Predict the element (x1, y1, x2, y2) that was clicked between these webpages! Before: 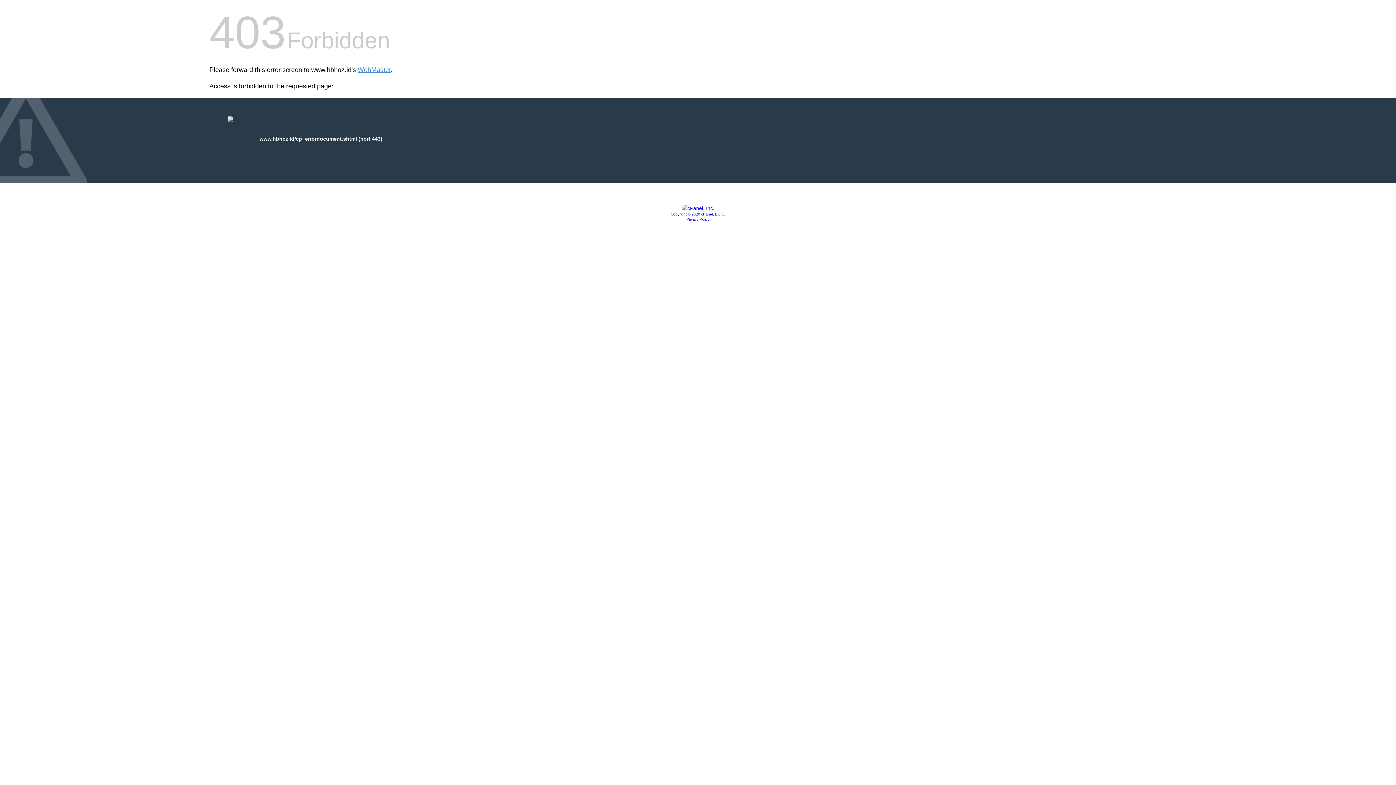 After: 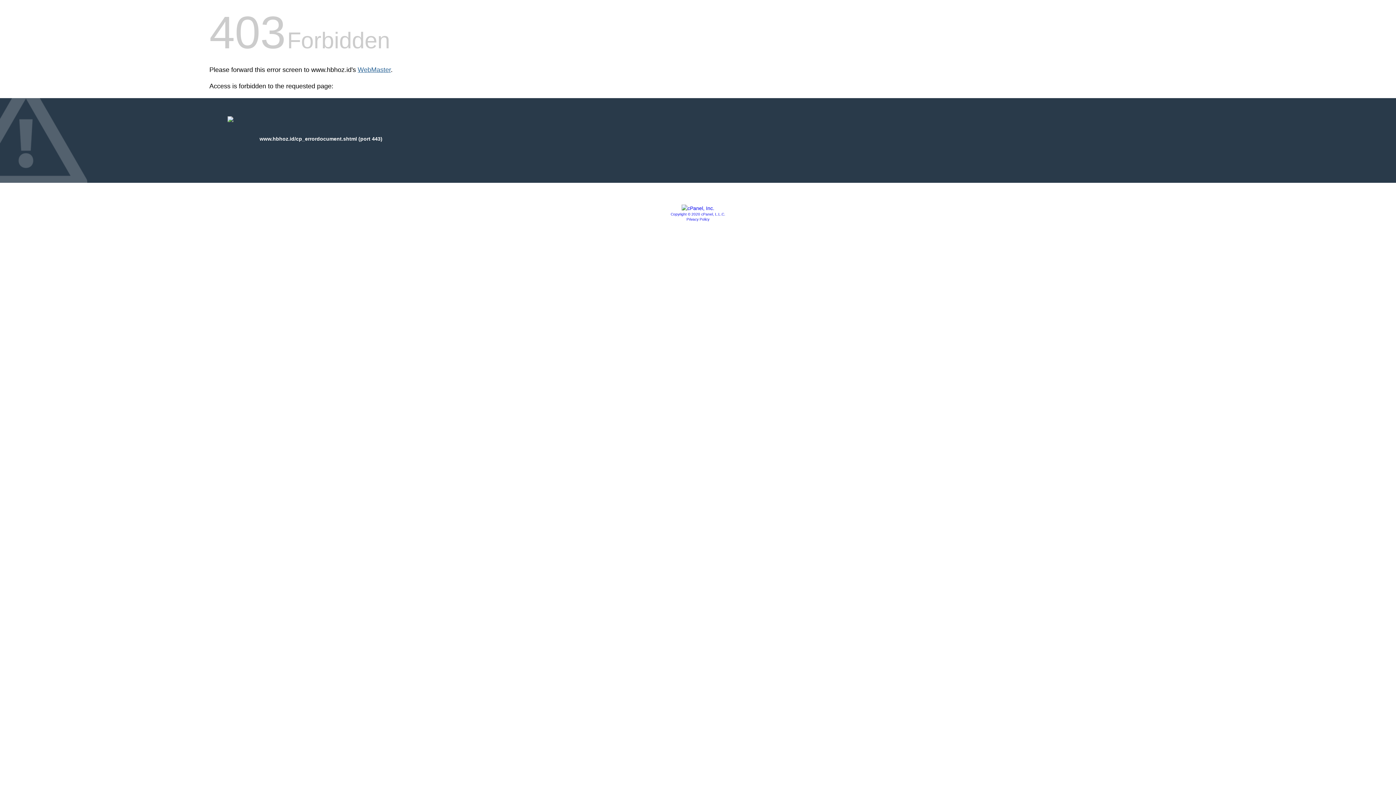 Action: bbox: (357, 66, 390, 73) label: WebMaster